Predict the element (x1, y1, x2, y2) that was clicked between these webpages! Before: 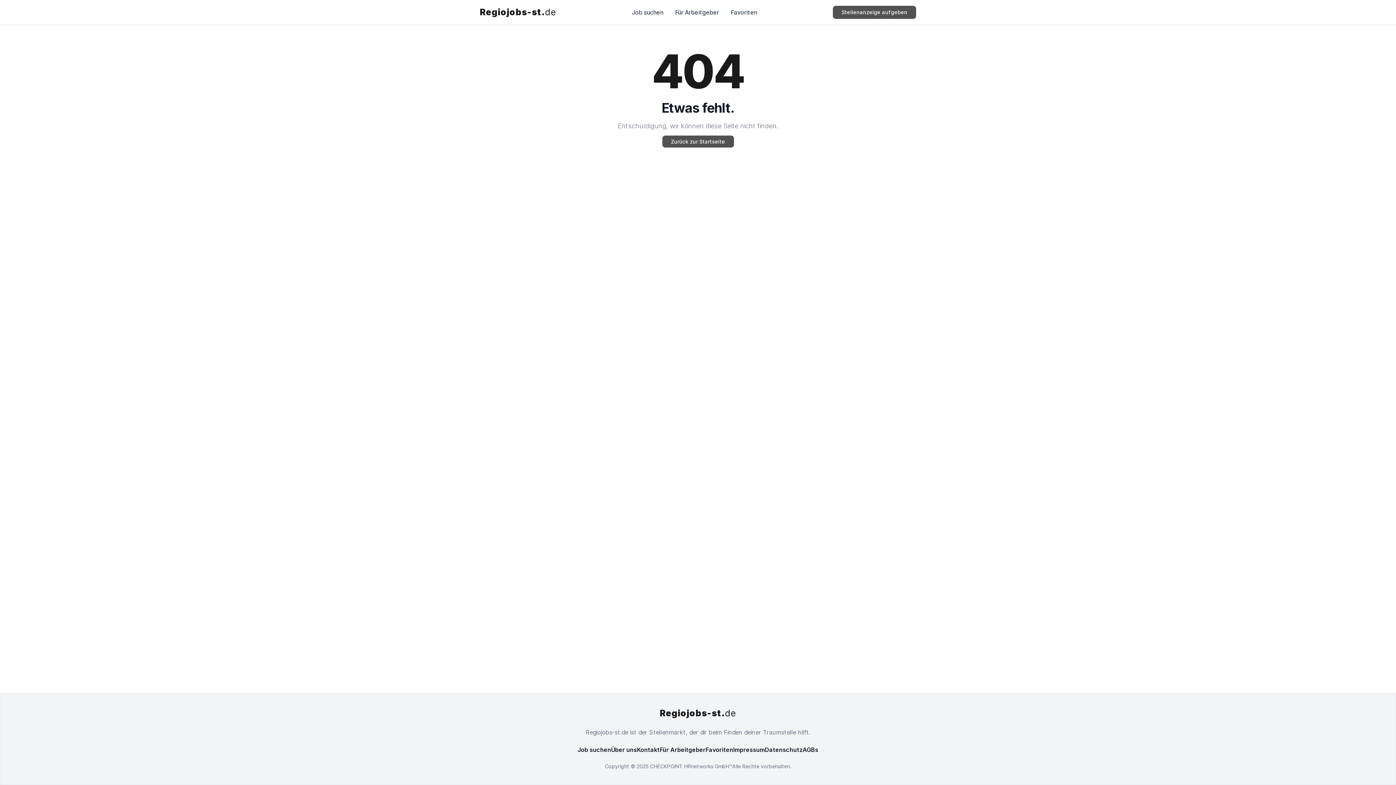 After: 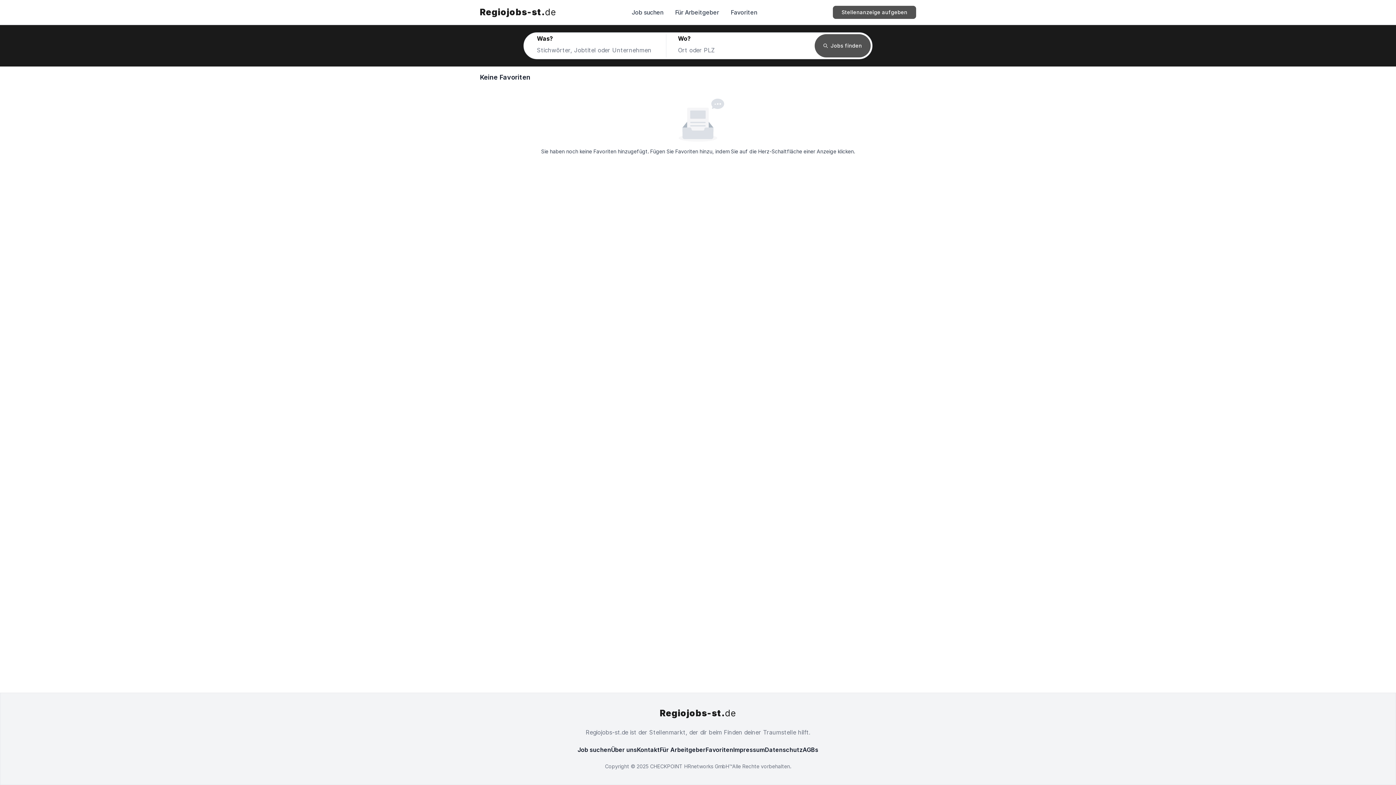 Action: bbox: (730, 8, 757, 16) label: Favoriten